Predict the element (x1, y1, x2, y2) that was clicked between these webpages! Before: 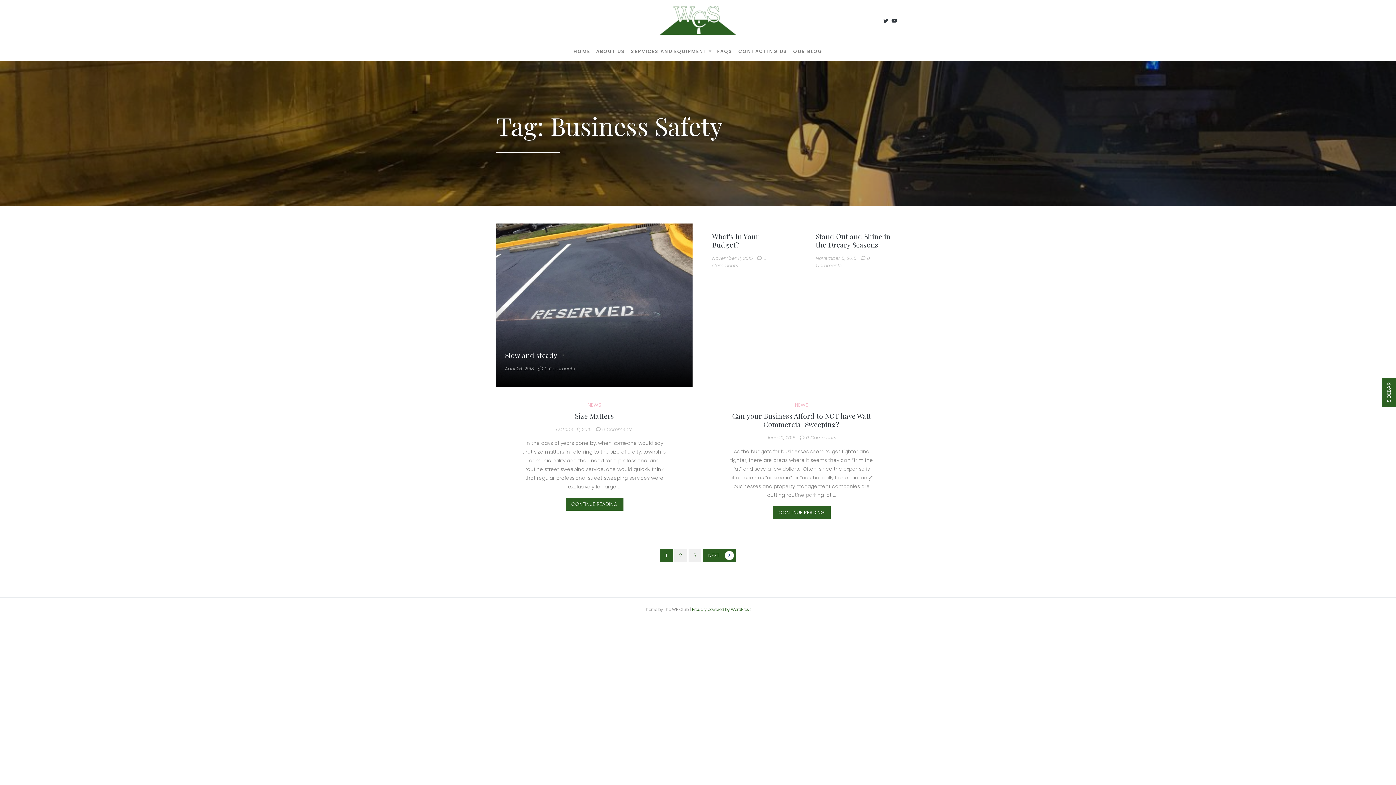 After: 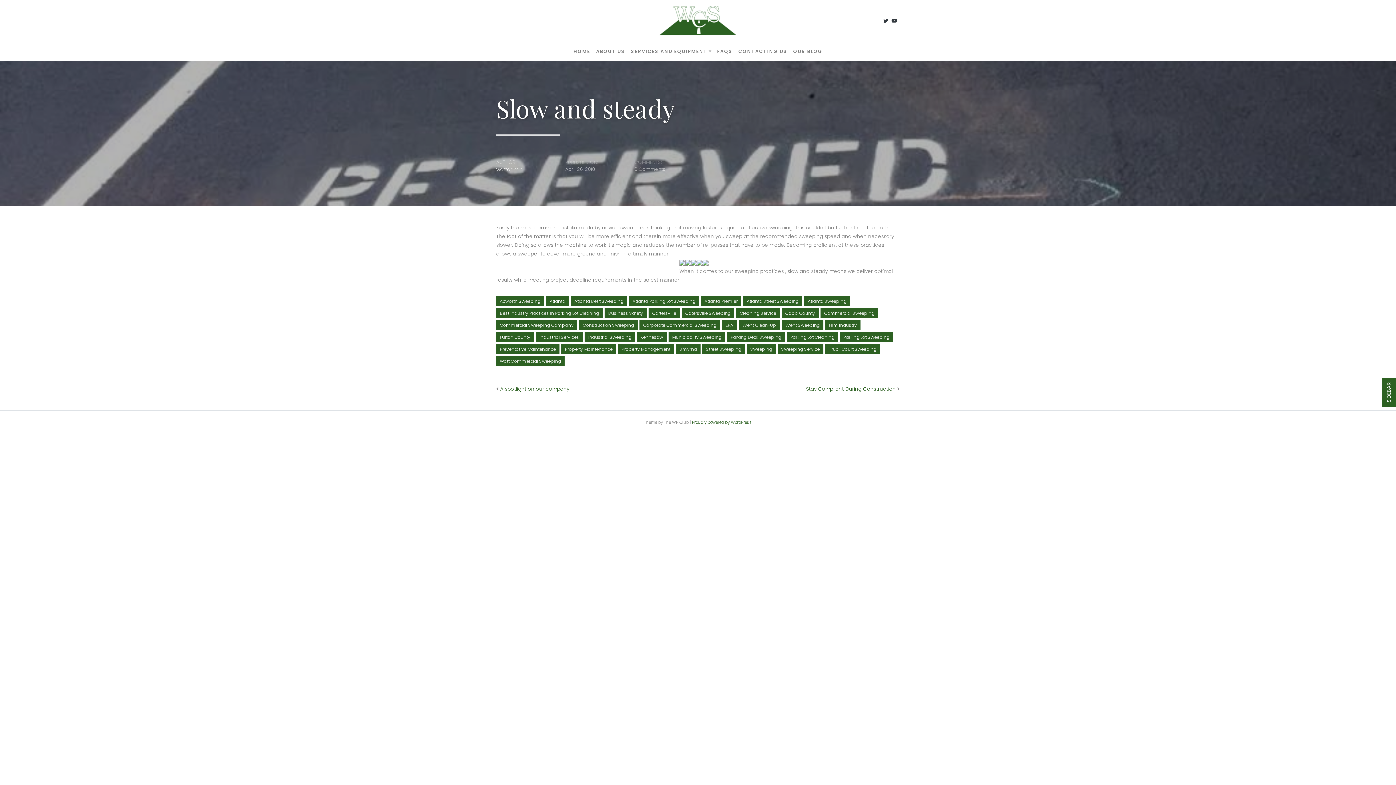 Action: label: Slow and steady bbox: (505, 350, 557, 360)